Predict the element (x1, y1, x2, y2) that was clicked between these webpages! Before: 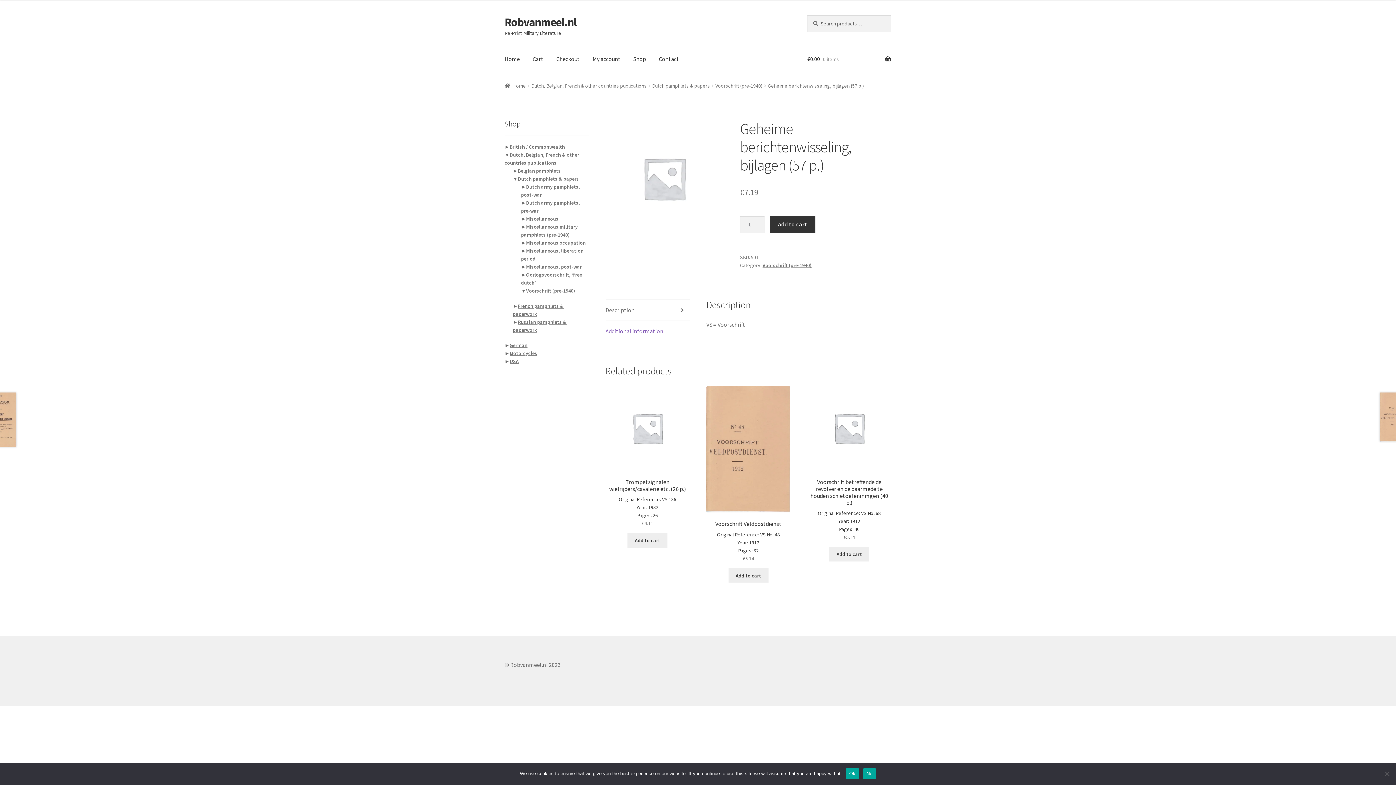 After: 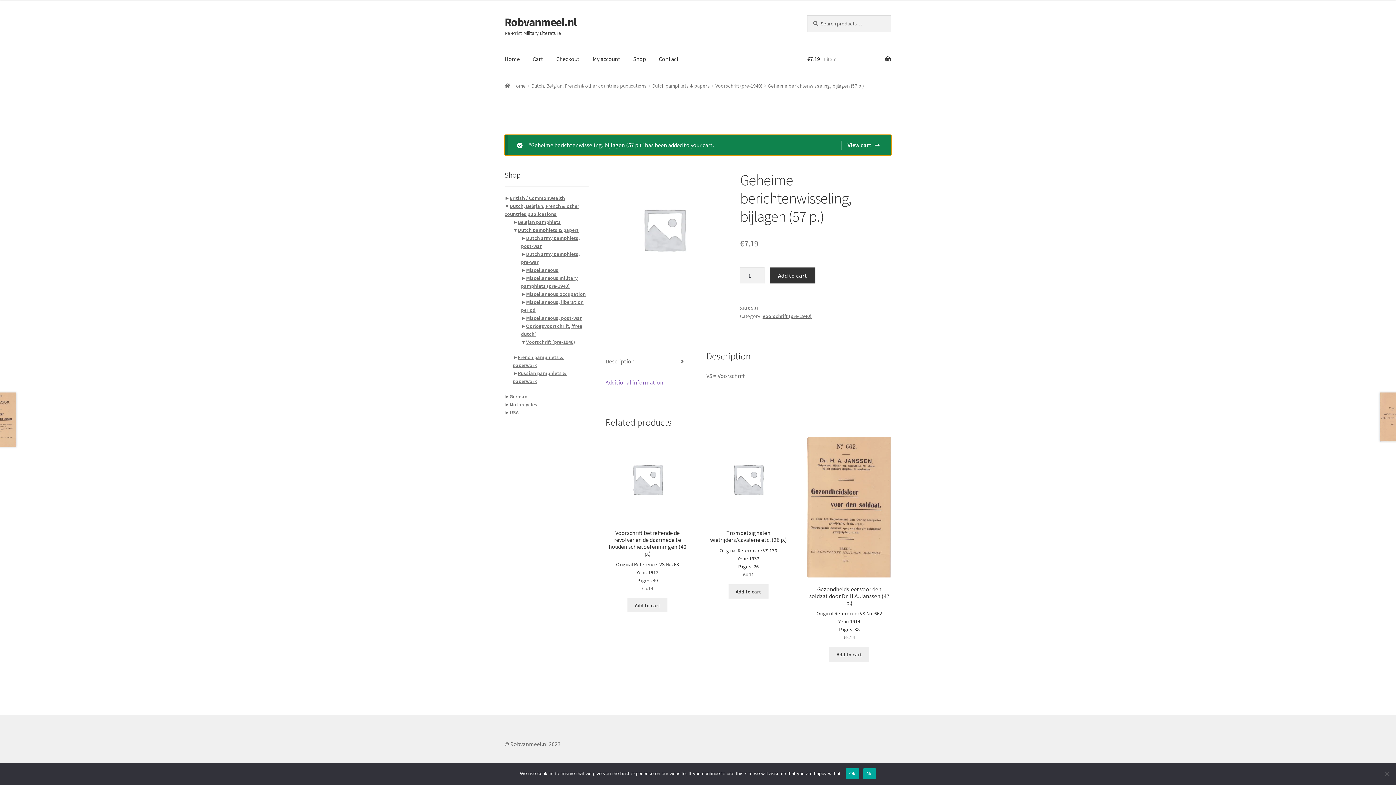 Action: bbox: (769, 216, 815, 232) label: Add to cart